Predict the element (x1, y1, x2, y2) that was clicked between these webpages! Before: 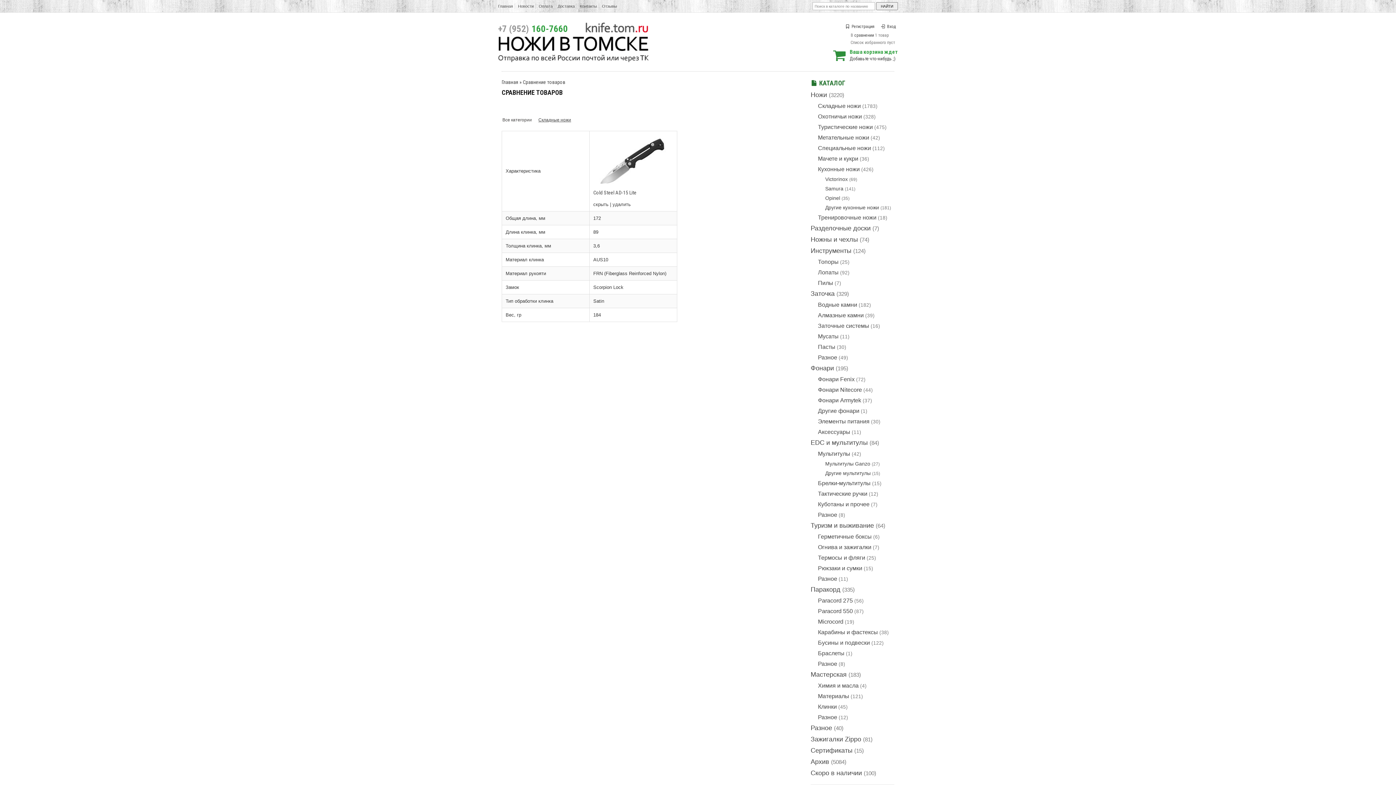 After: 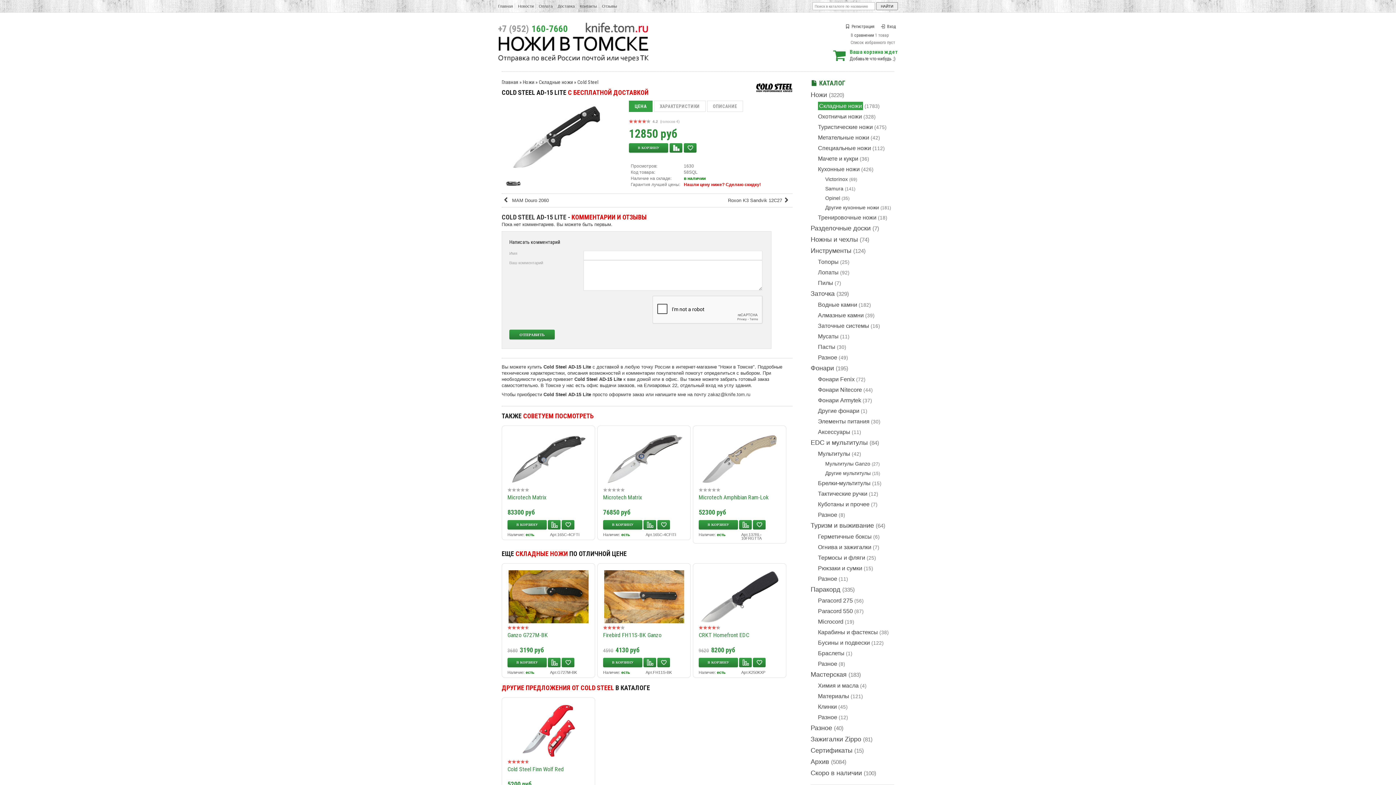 Action: bbox: (593, 183, 673, 189)